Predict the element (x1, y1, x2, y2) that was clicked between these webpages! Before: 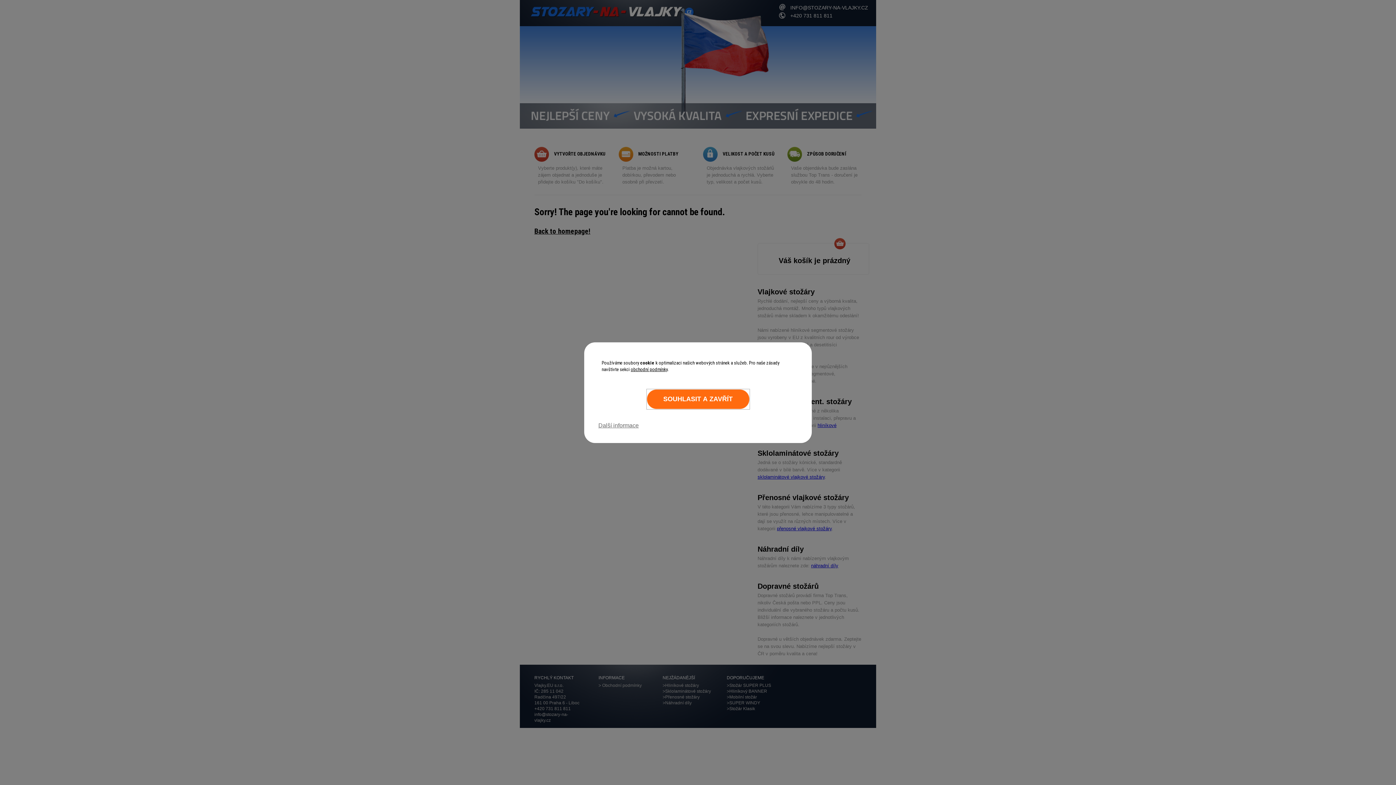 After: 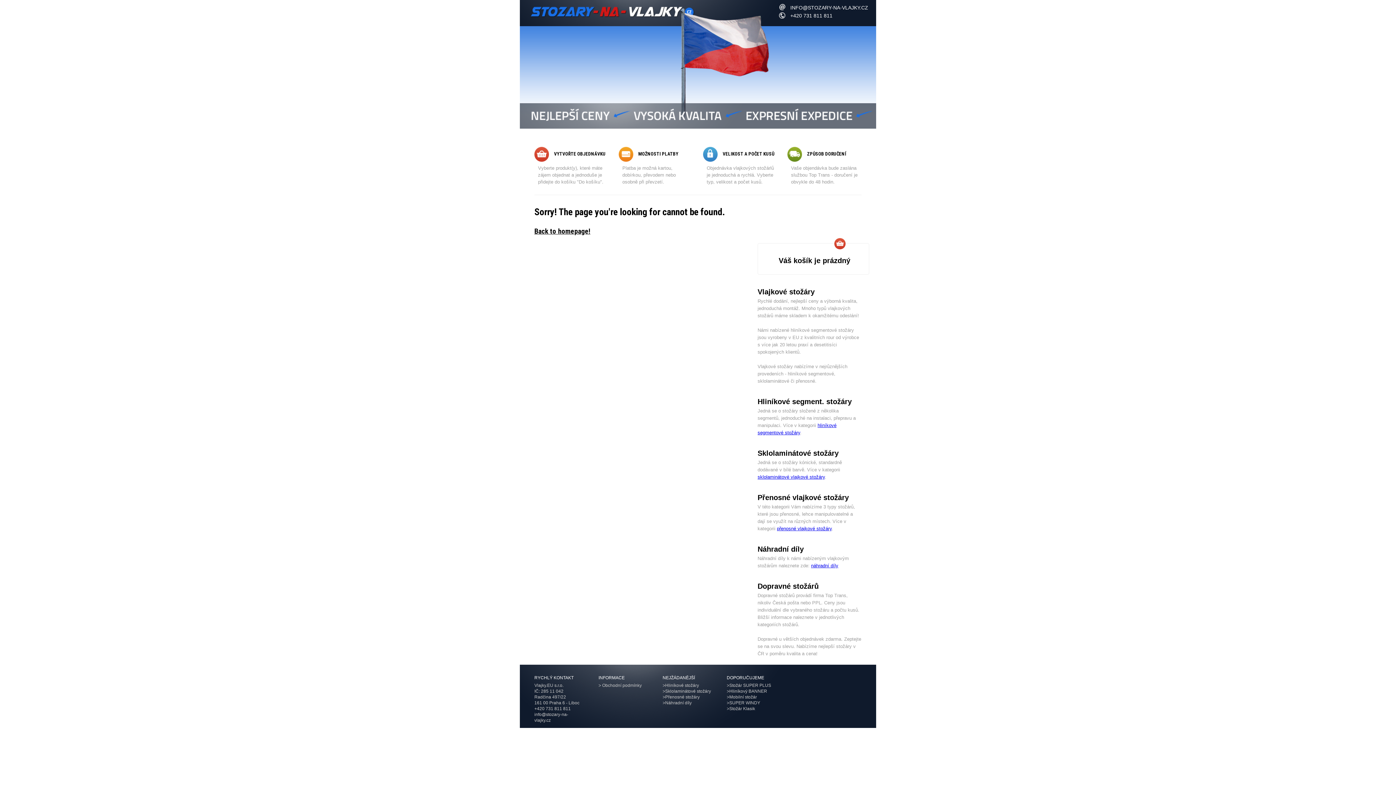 Action: label: SOUHLASIT A ZAVŘÍT bbox: (646, 389, 749, 409)